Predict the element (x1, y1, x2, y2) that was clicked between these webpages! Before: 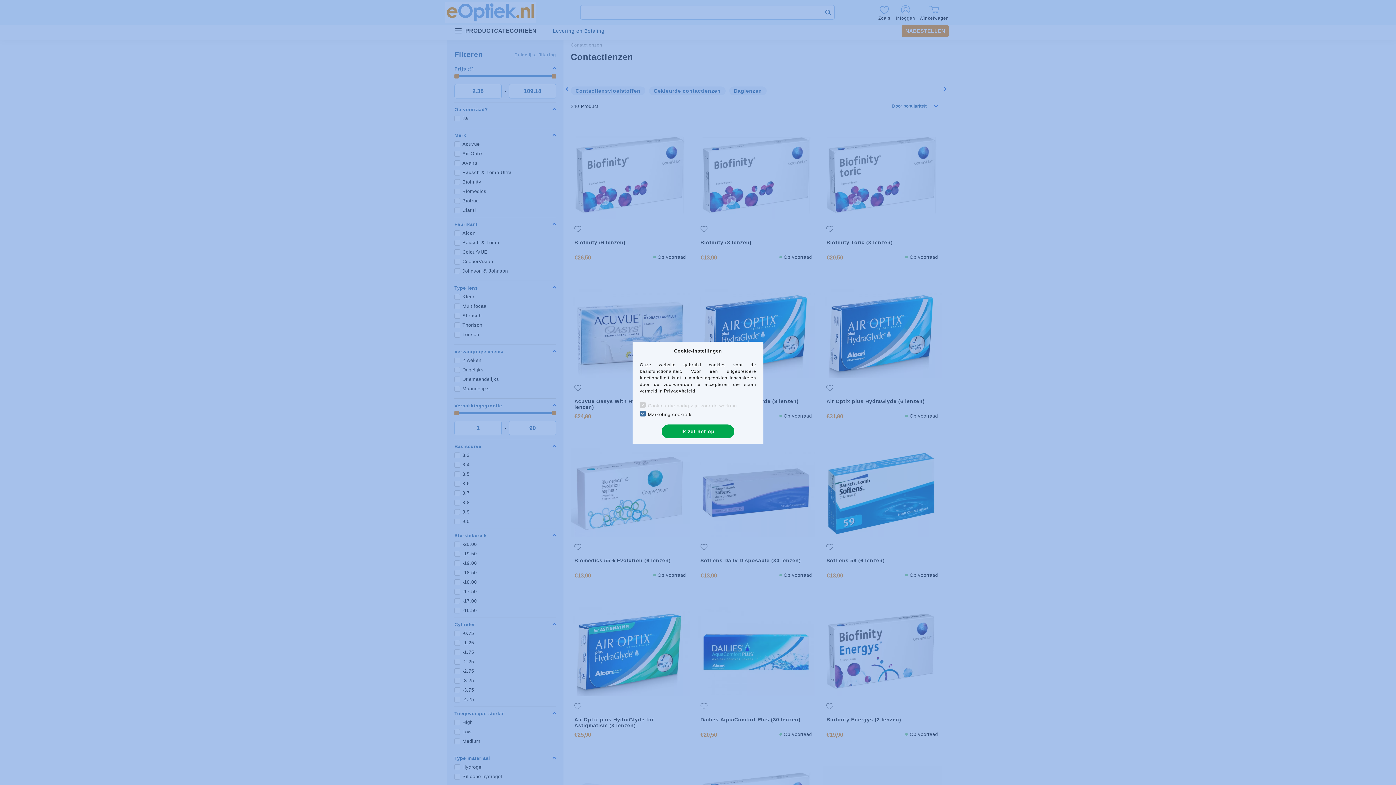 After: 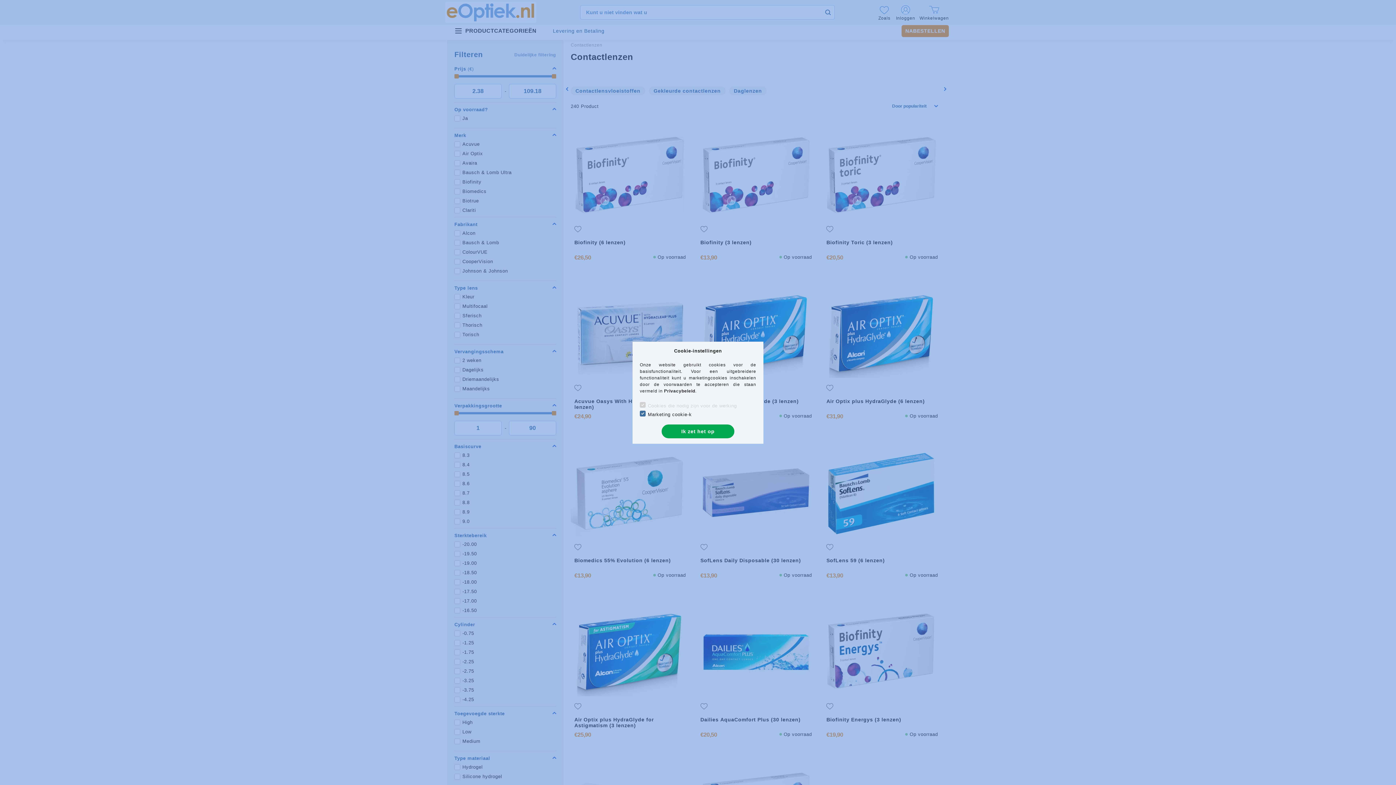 Action: bbox: (664, 388, 695, 393) label: Privacybeleid